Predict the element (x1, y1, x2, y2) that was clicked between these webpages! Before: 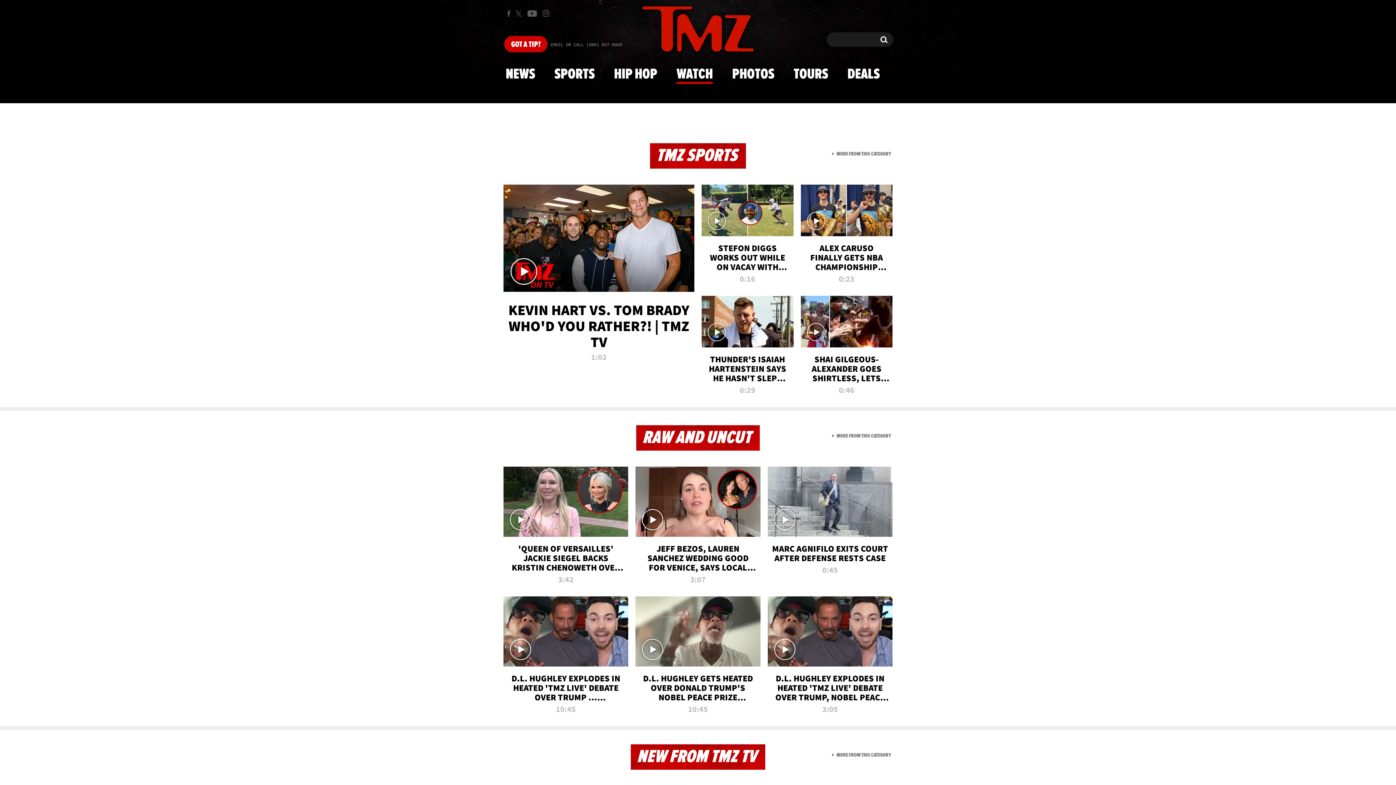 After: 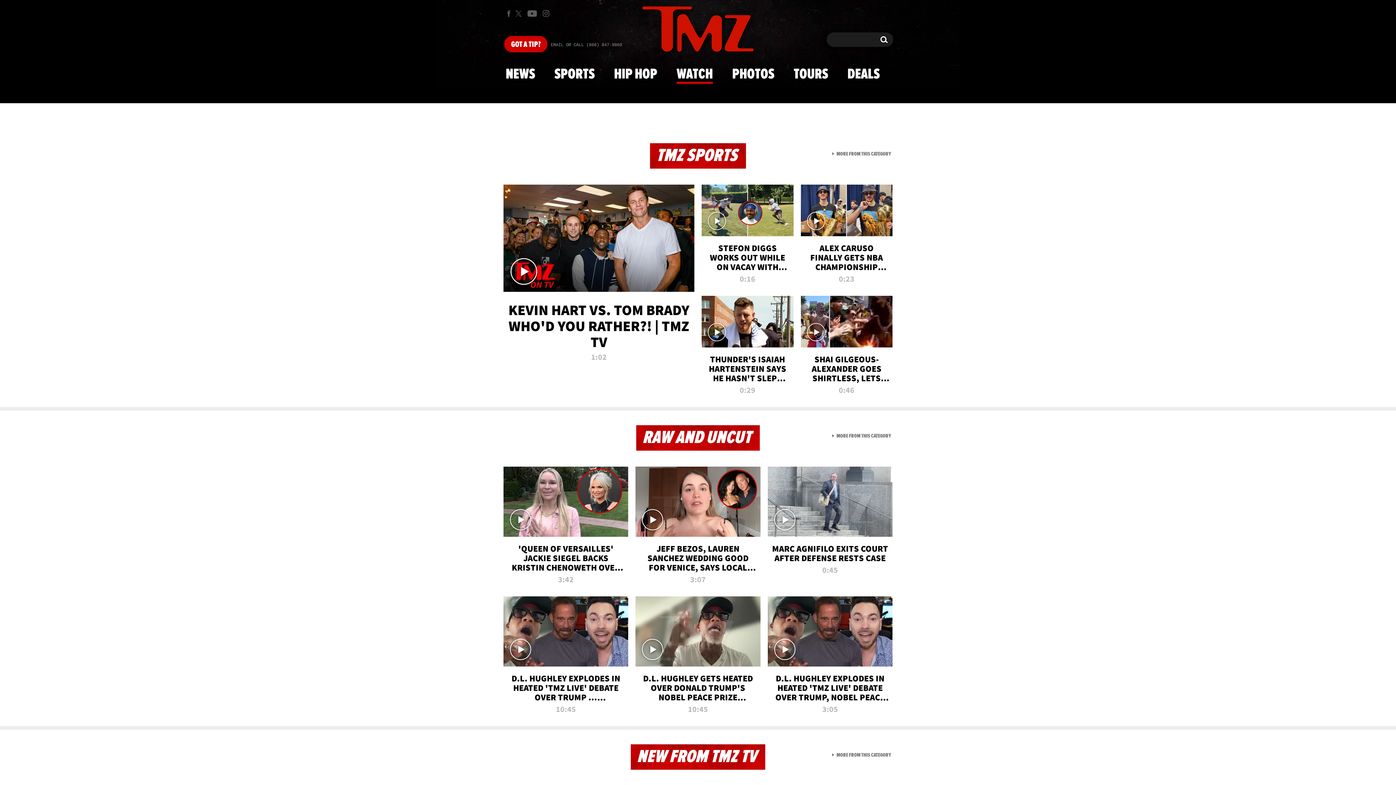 Action: bbox: (503, 466, 628, 588) label: 'QUEEN OF VERSAILLES' JACKIE SIEGEL BACKS KRISTIN CHENOWETH OVER NATIONAL ANTHEM SLANDER
3:42